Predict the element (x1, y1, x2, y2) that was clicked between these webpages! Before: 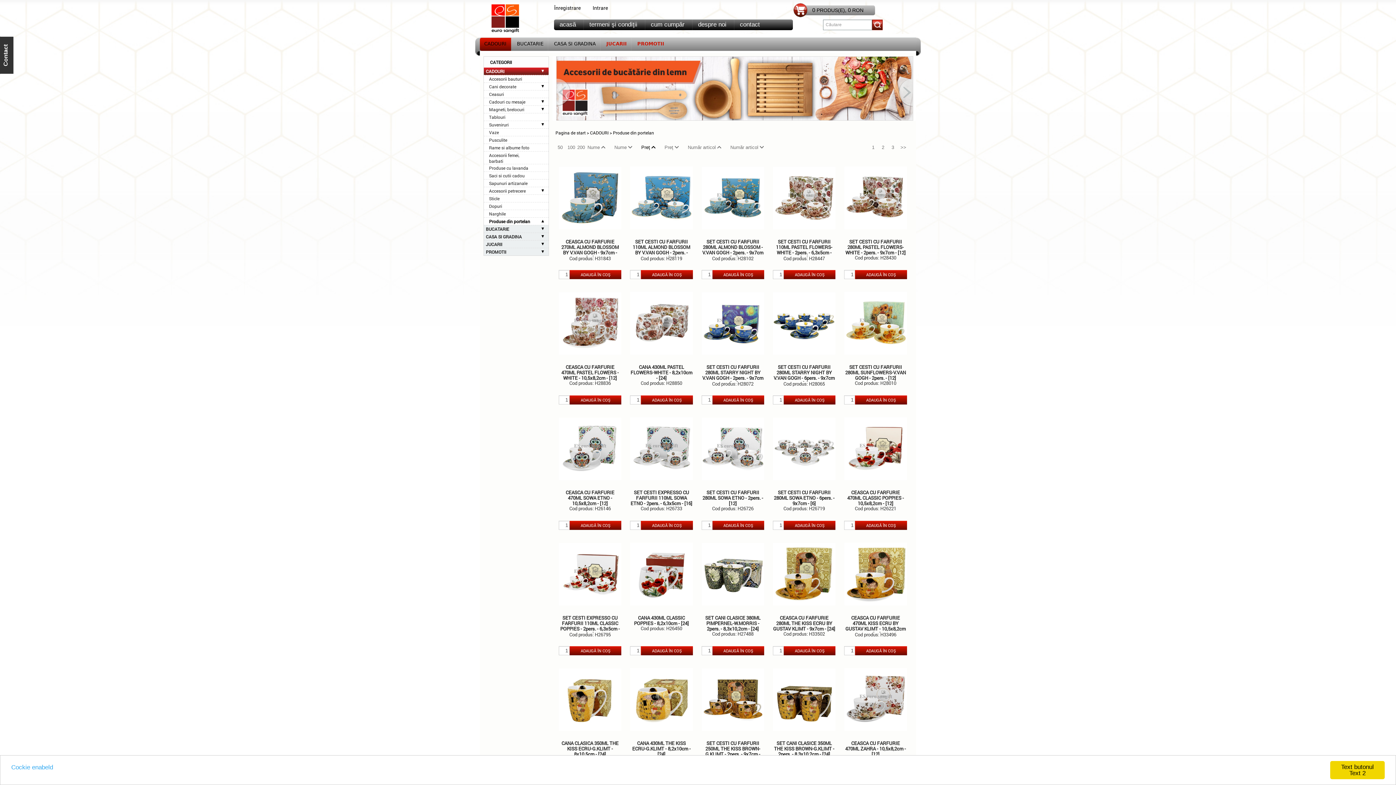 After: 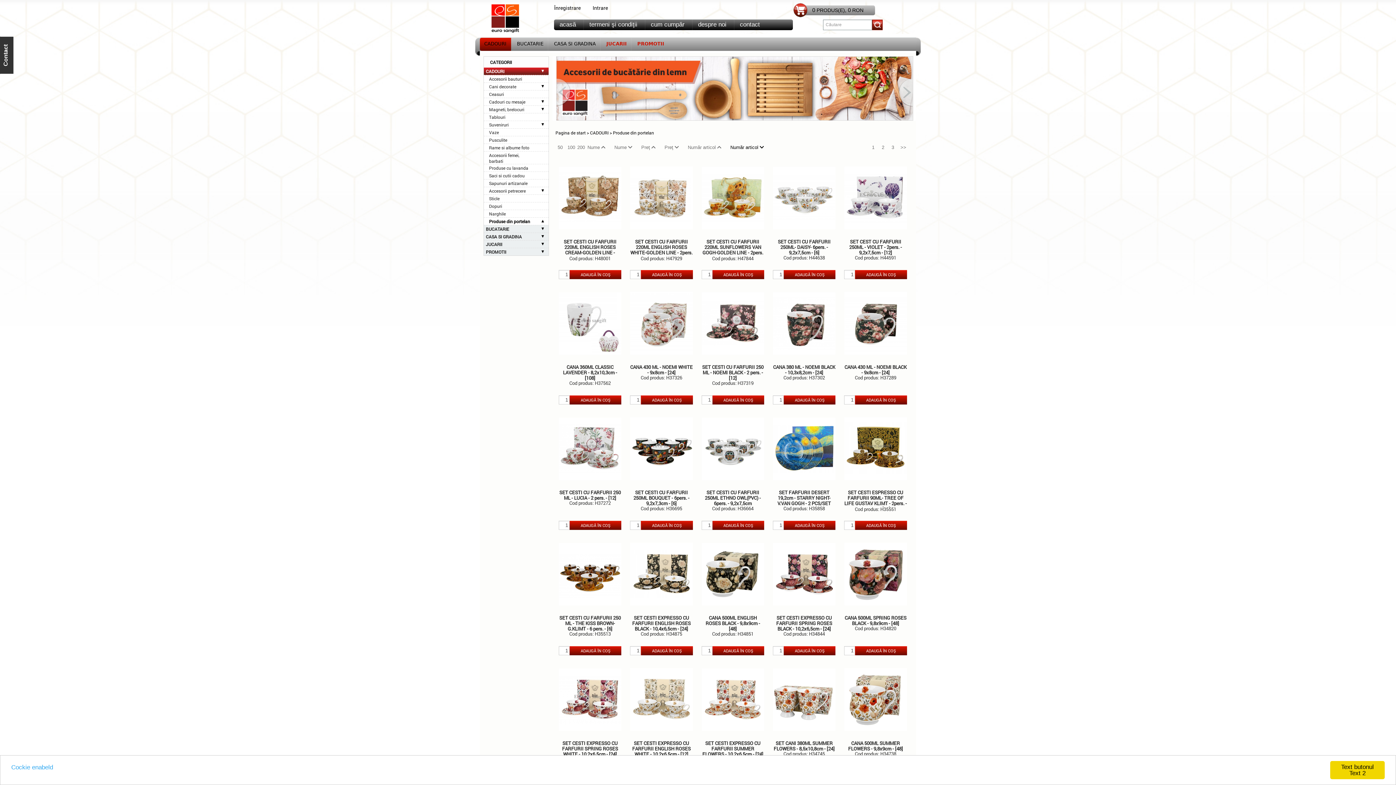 Action: label: Număr articol  bbox: (728, 142, 765, 153)